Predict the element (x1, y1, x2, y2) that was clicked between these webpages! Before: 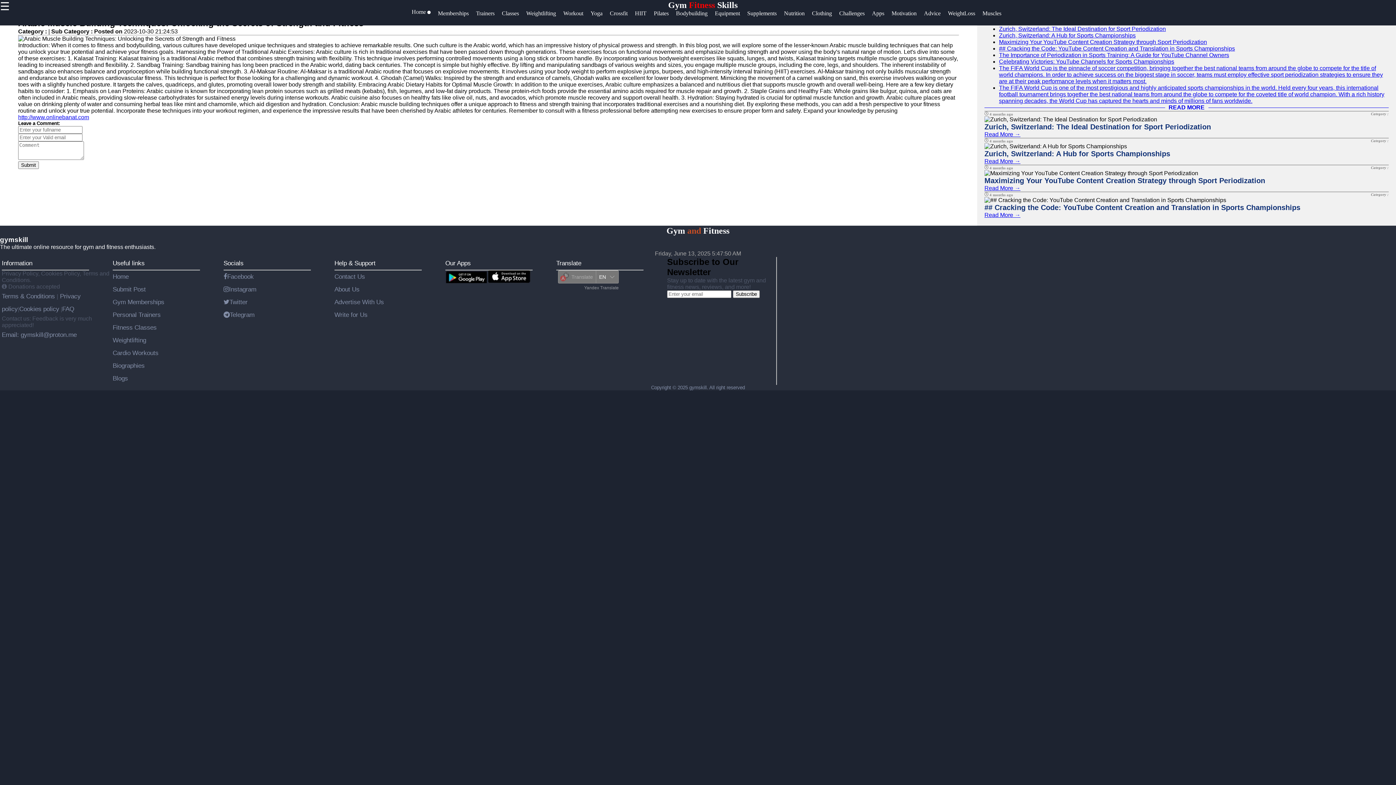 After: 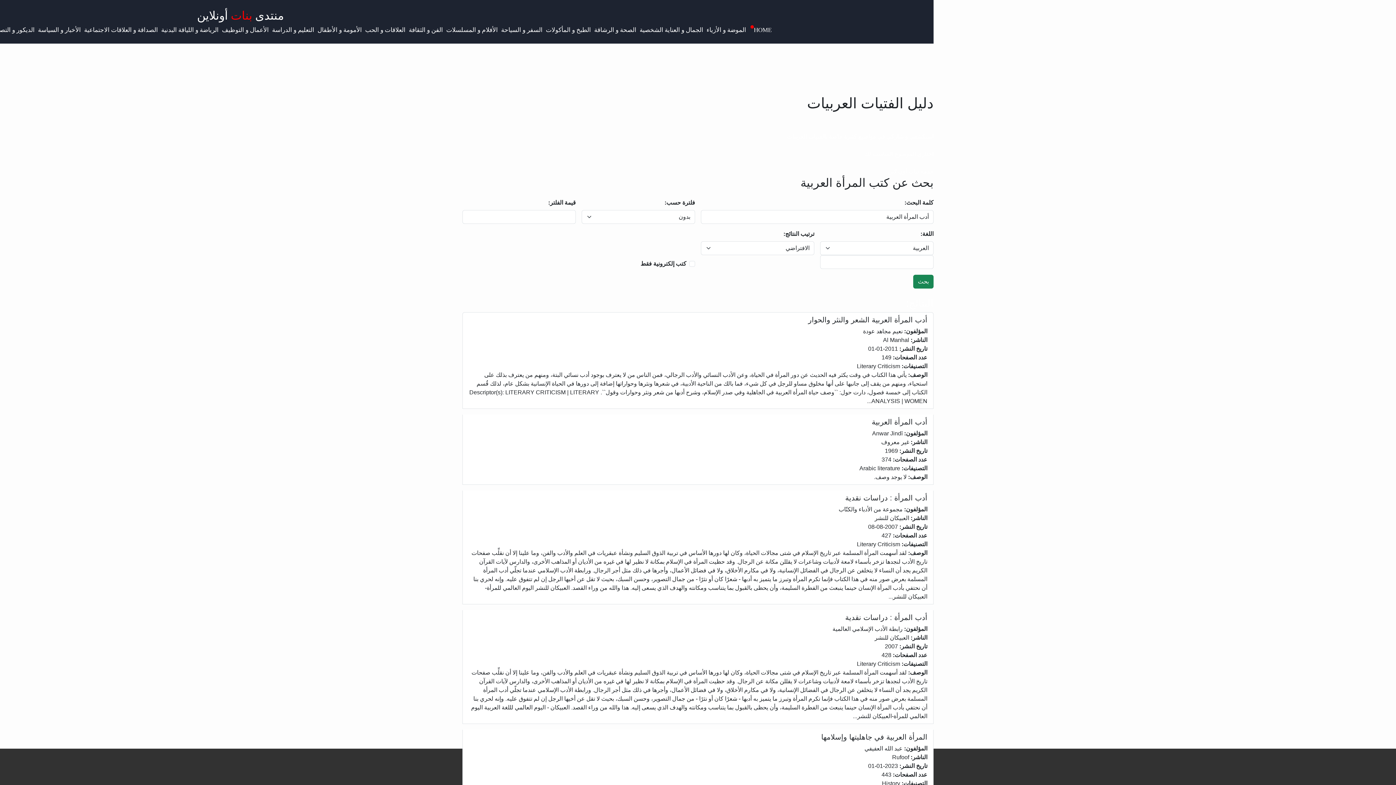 Action: label: http://www.onlinebanat.com bbox: (18, 114, 89, 120)